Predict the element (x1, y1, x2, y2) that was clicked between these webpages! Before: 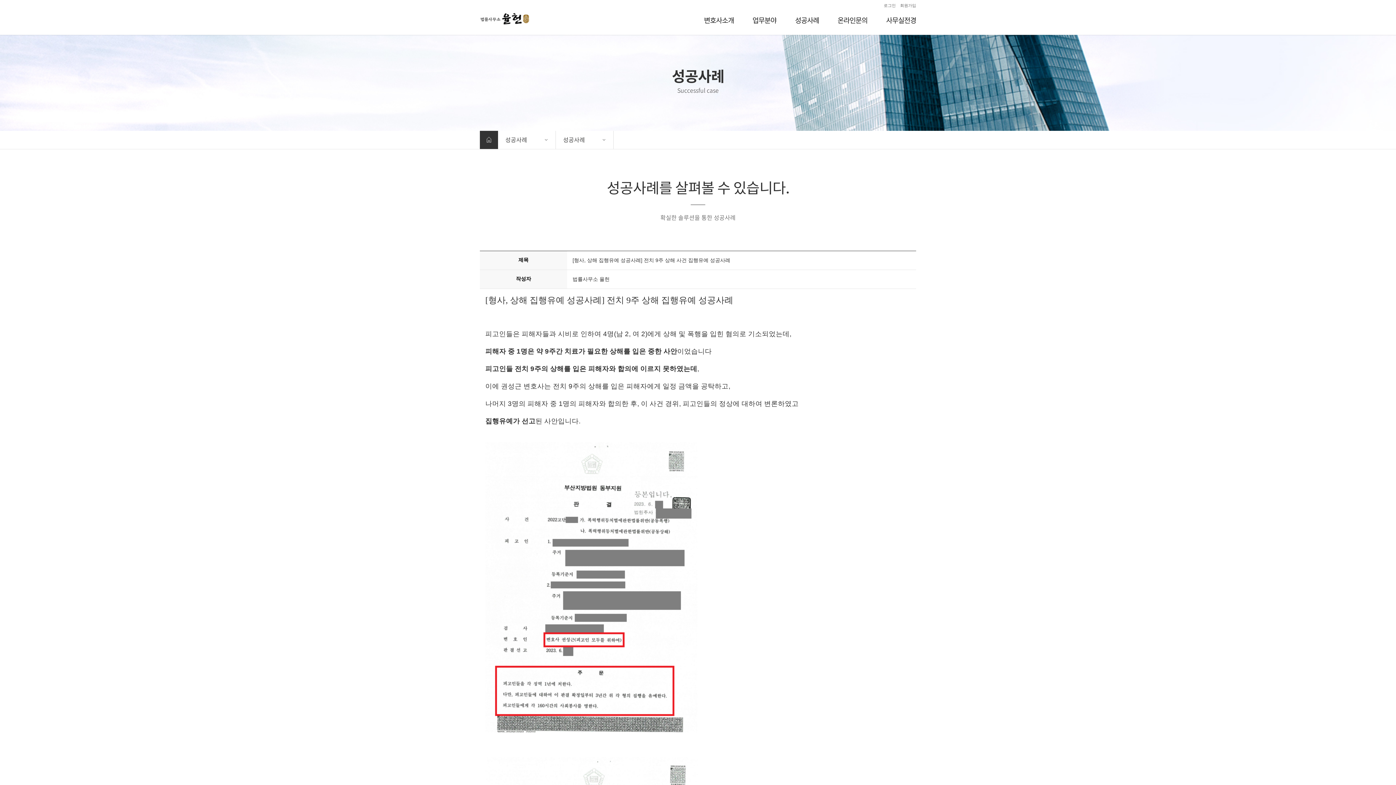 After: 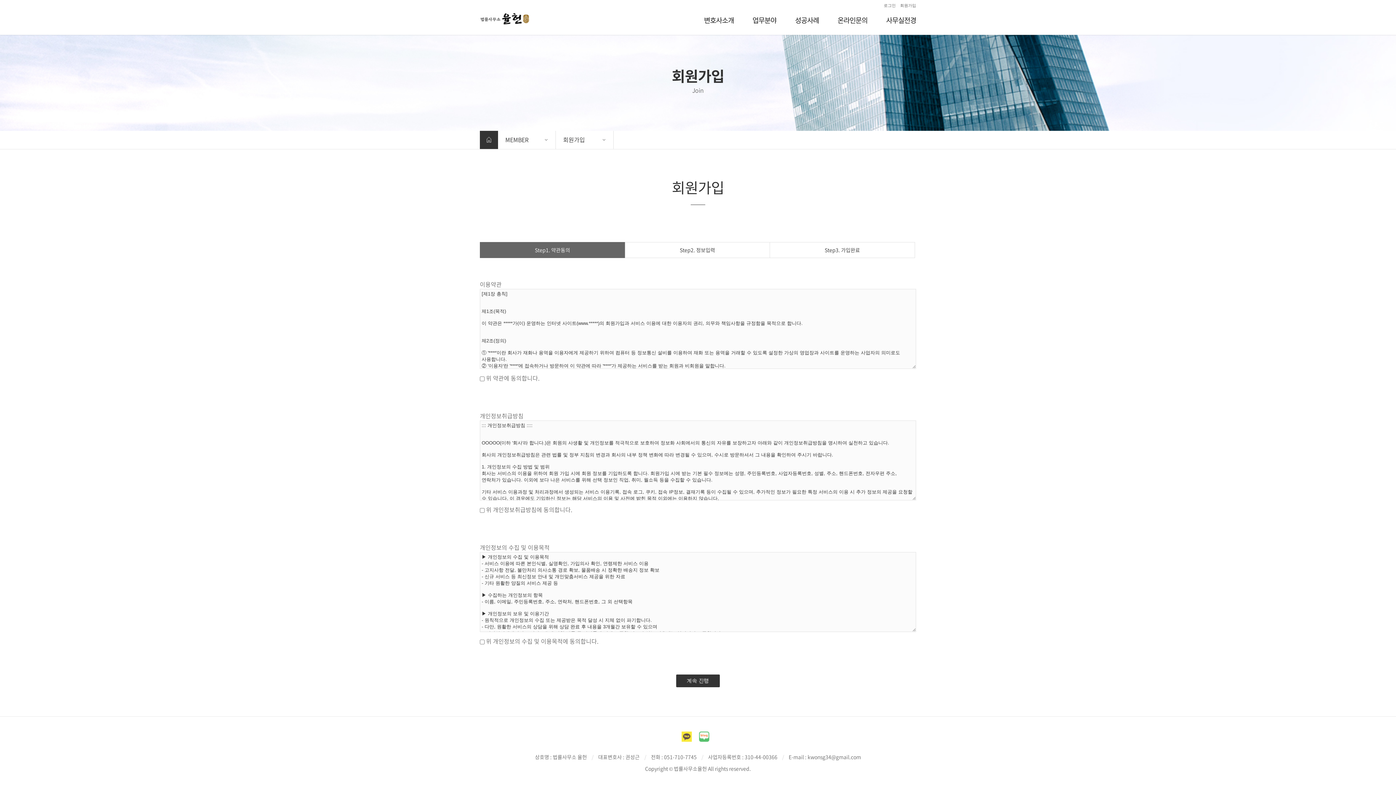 Action: bbox: (900, 3, 916, 7) label: 회원가입